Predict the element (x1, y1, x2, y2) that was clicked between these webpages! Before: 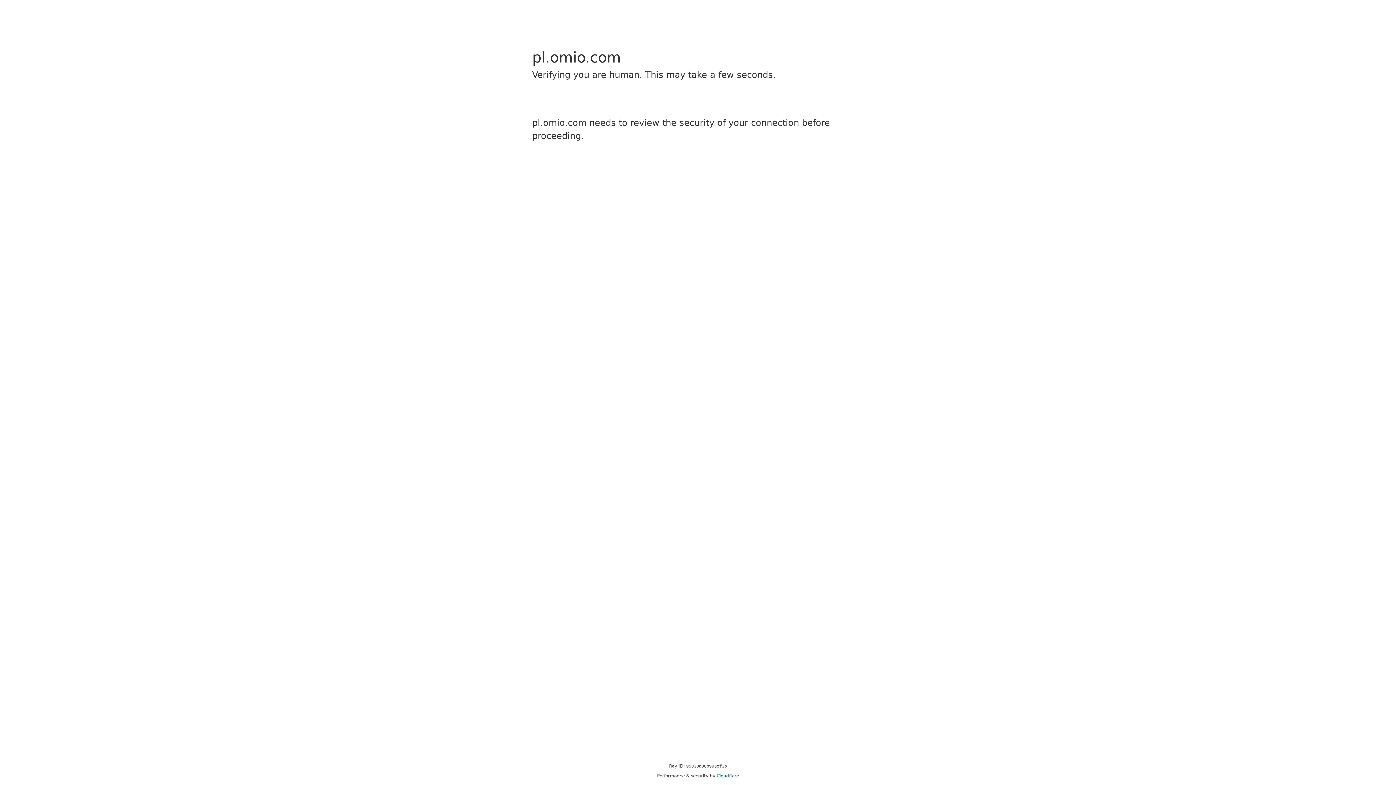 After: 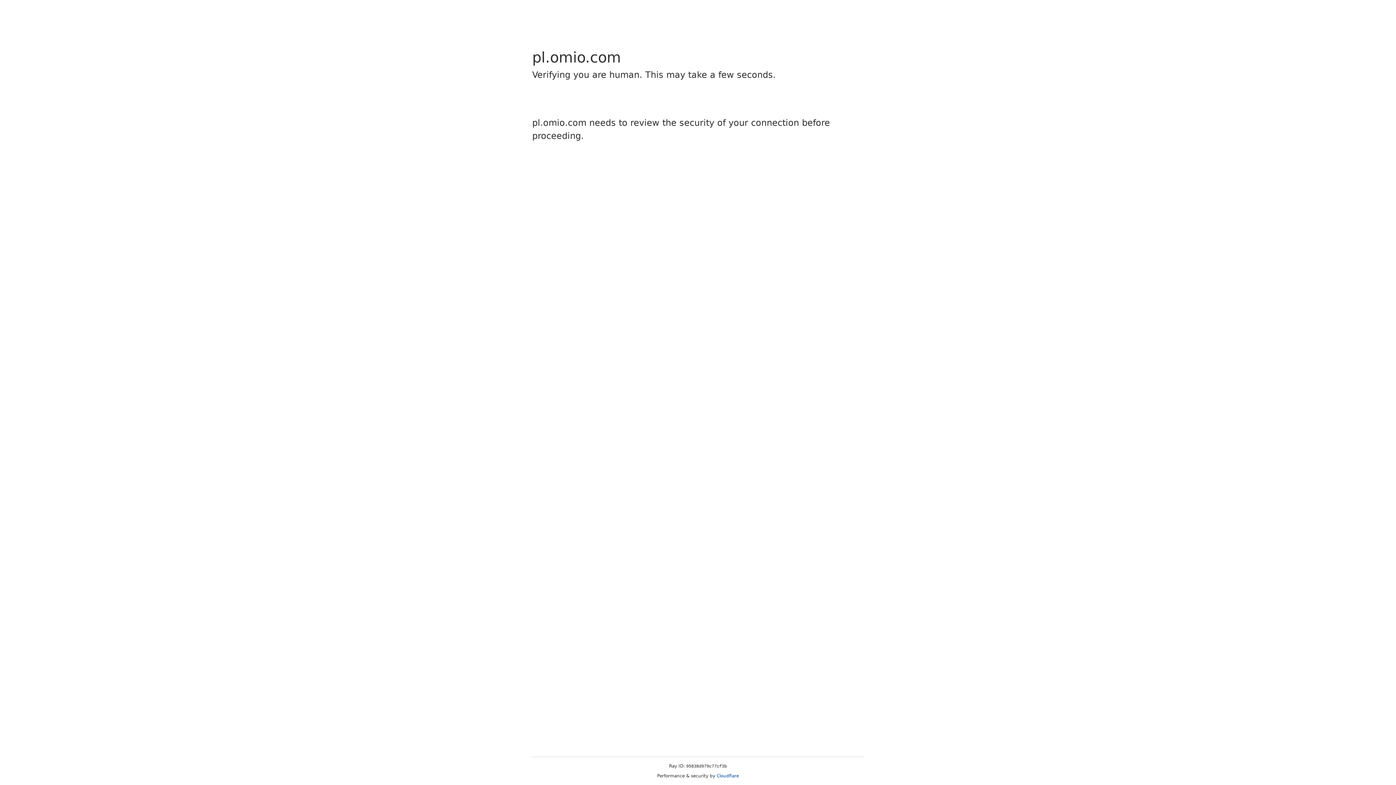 Action: label: Cloudflare bbox: (716, 773, 739, 778)